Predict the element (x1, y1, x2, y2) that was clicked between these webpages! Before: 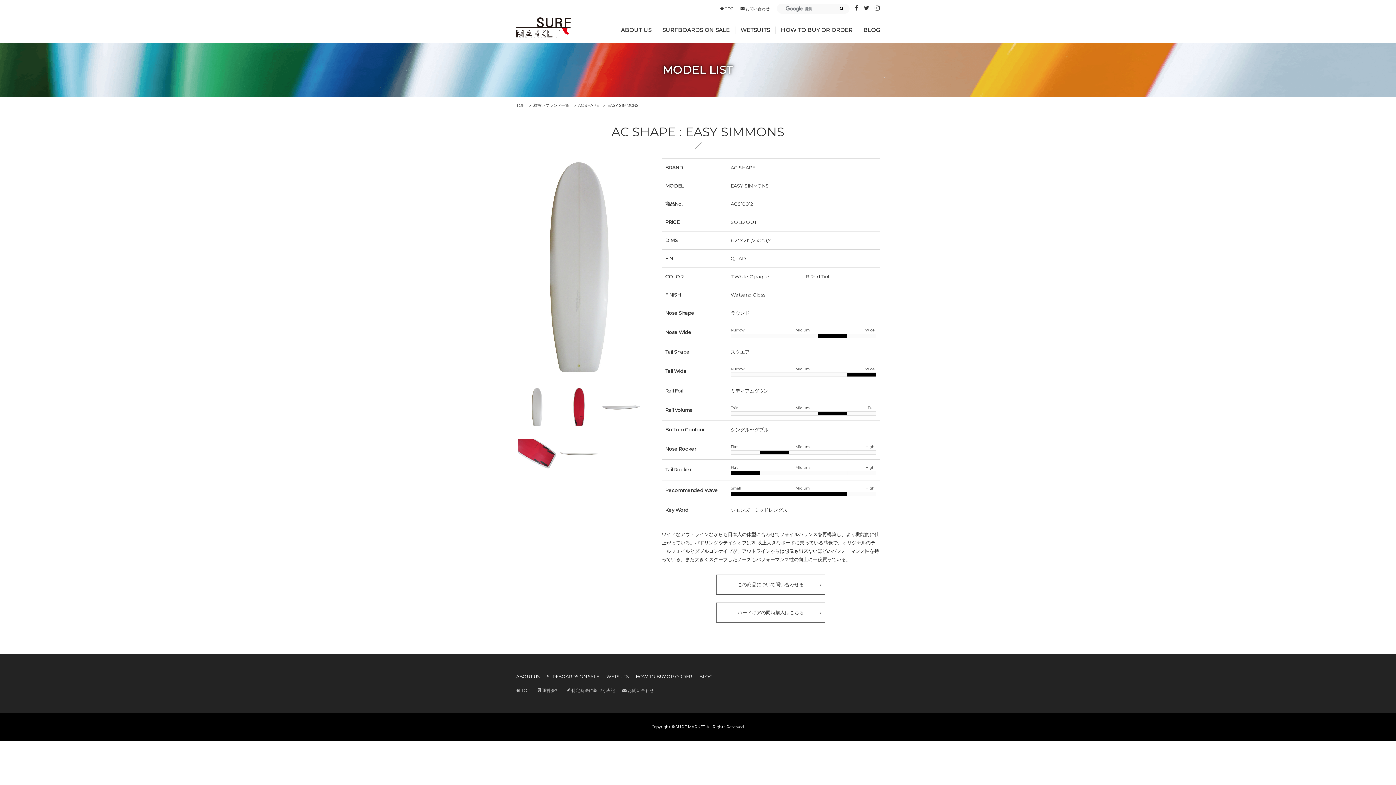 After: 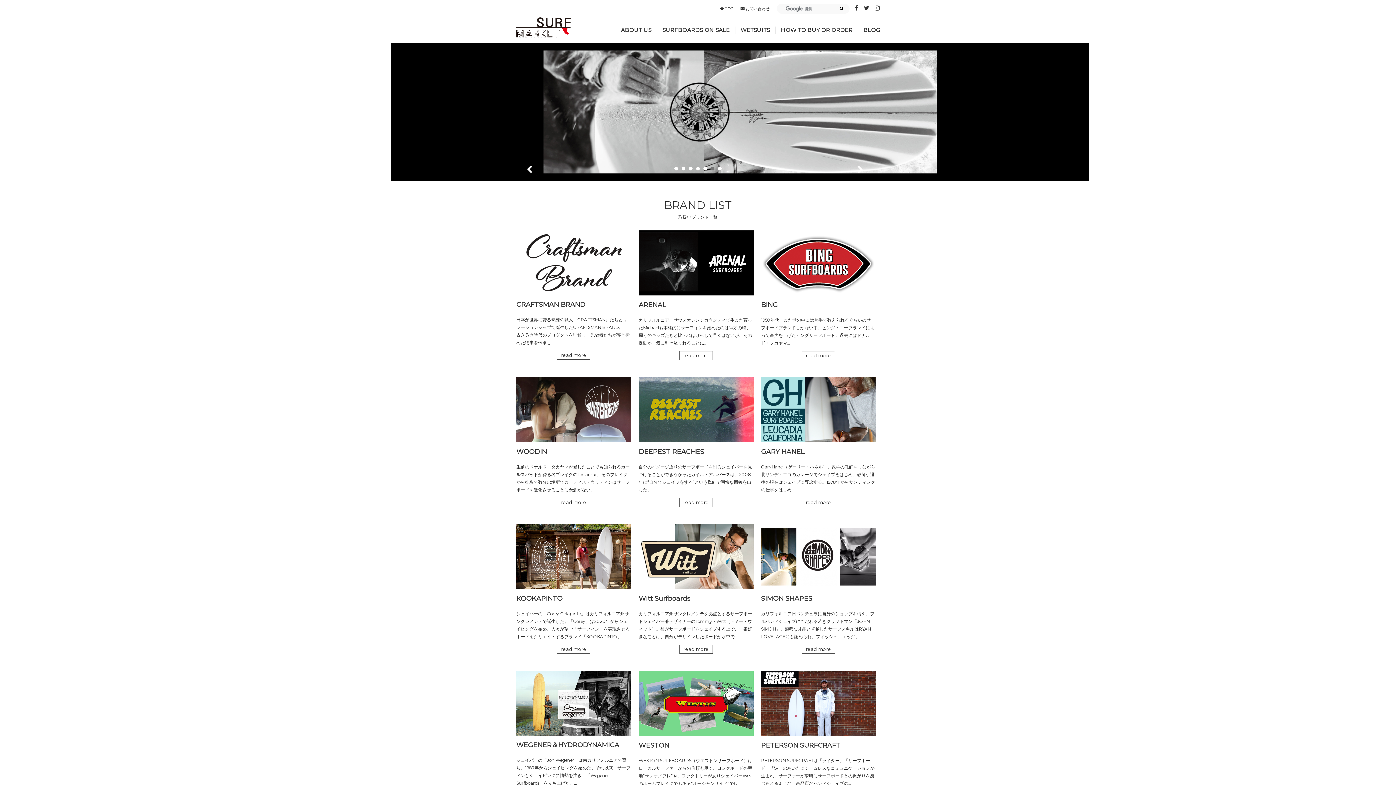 Action: label:  TOP bbox: (720, 6, 733, 11)